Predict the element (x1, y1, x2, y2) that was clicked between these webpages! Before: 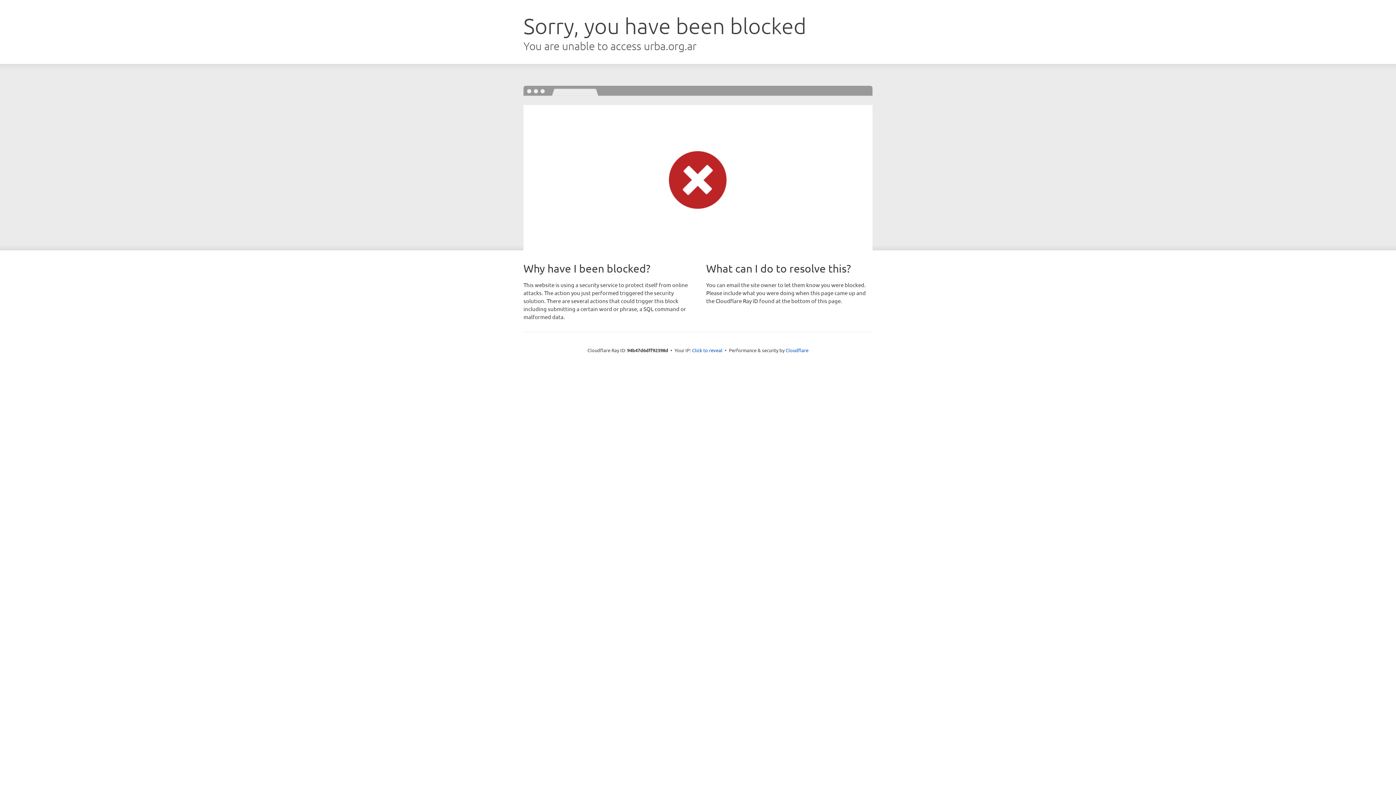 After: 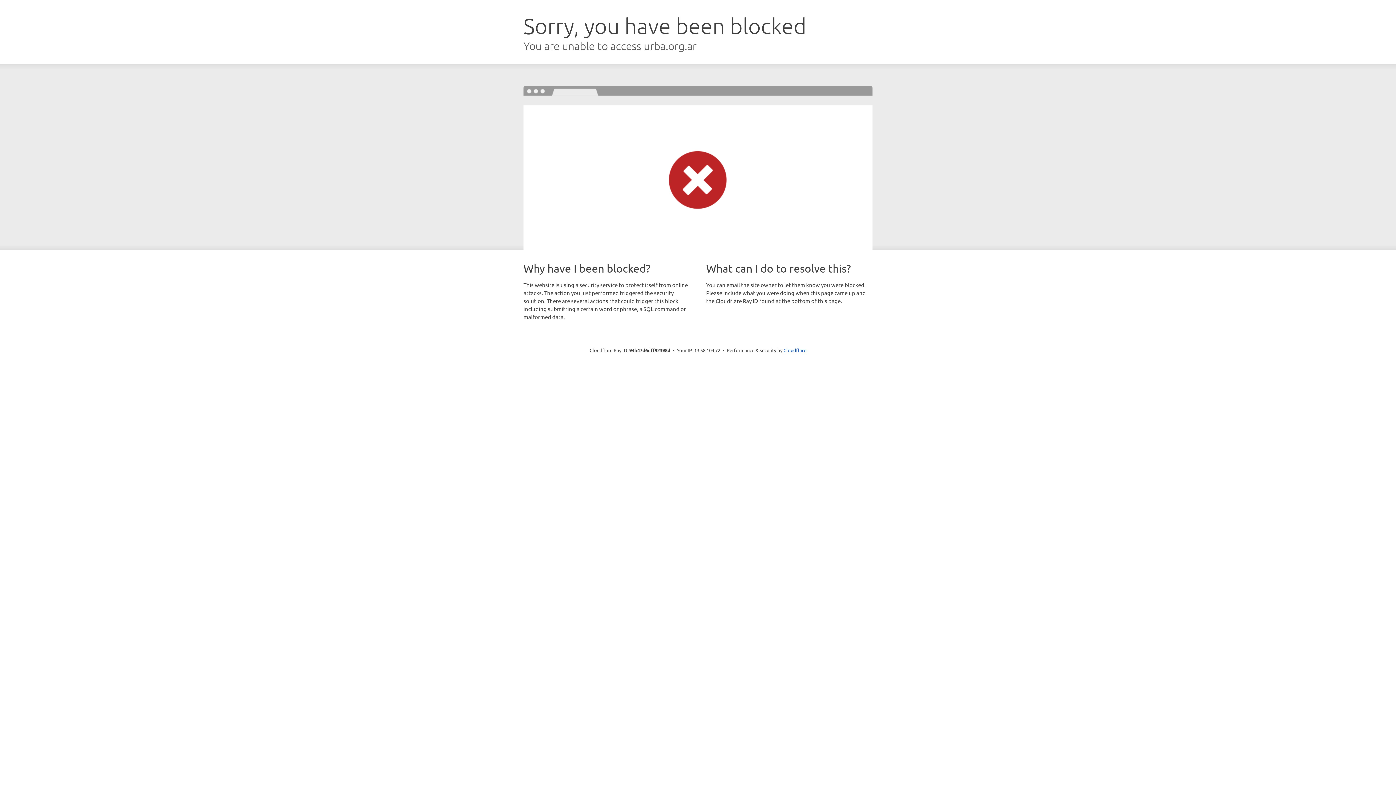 Action: bbox: (692, 346, 722, 353) label: Click to reveal